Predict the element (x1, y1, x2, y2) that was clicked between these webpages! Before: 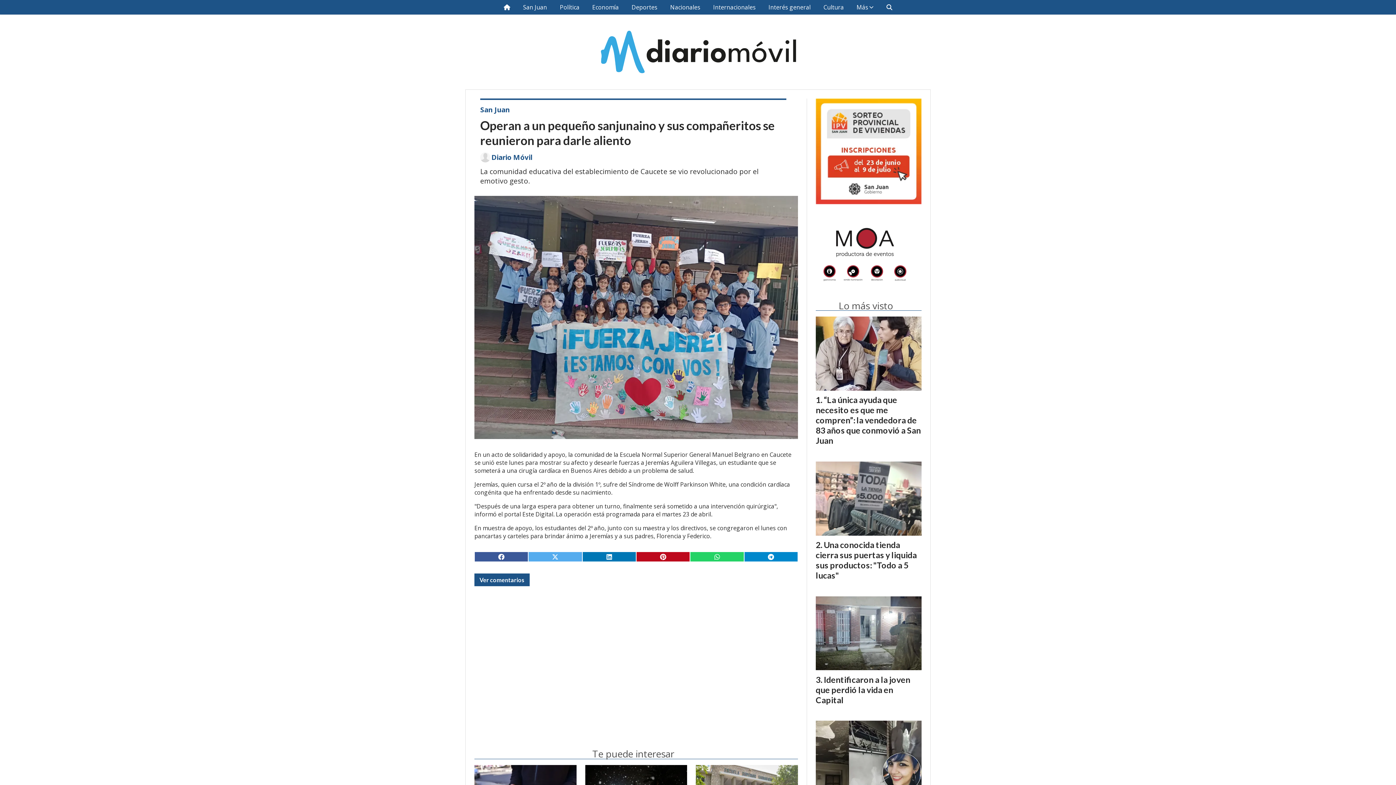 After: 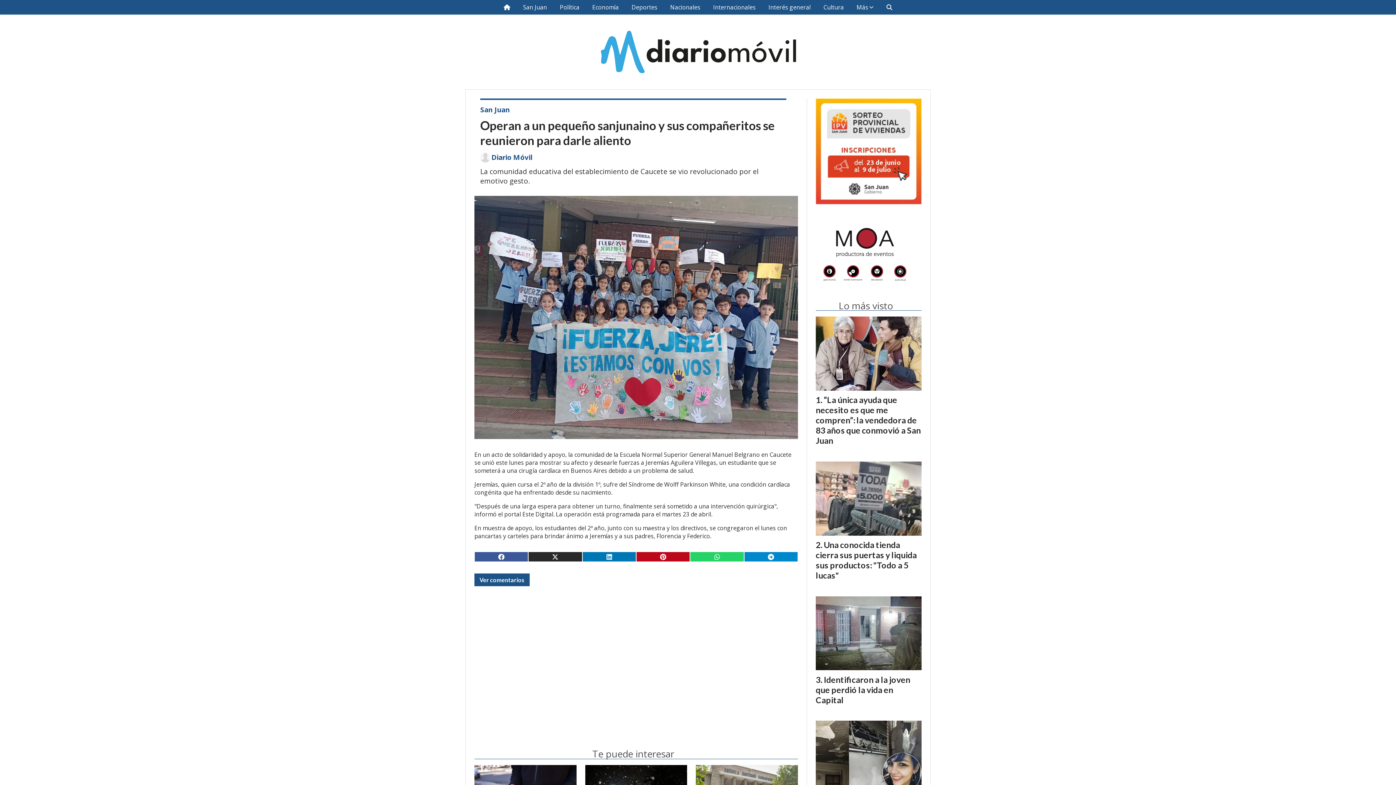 Action: bbox: (528, 552, 582, 561)